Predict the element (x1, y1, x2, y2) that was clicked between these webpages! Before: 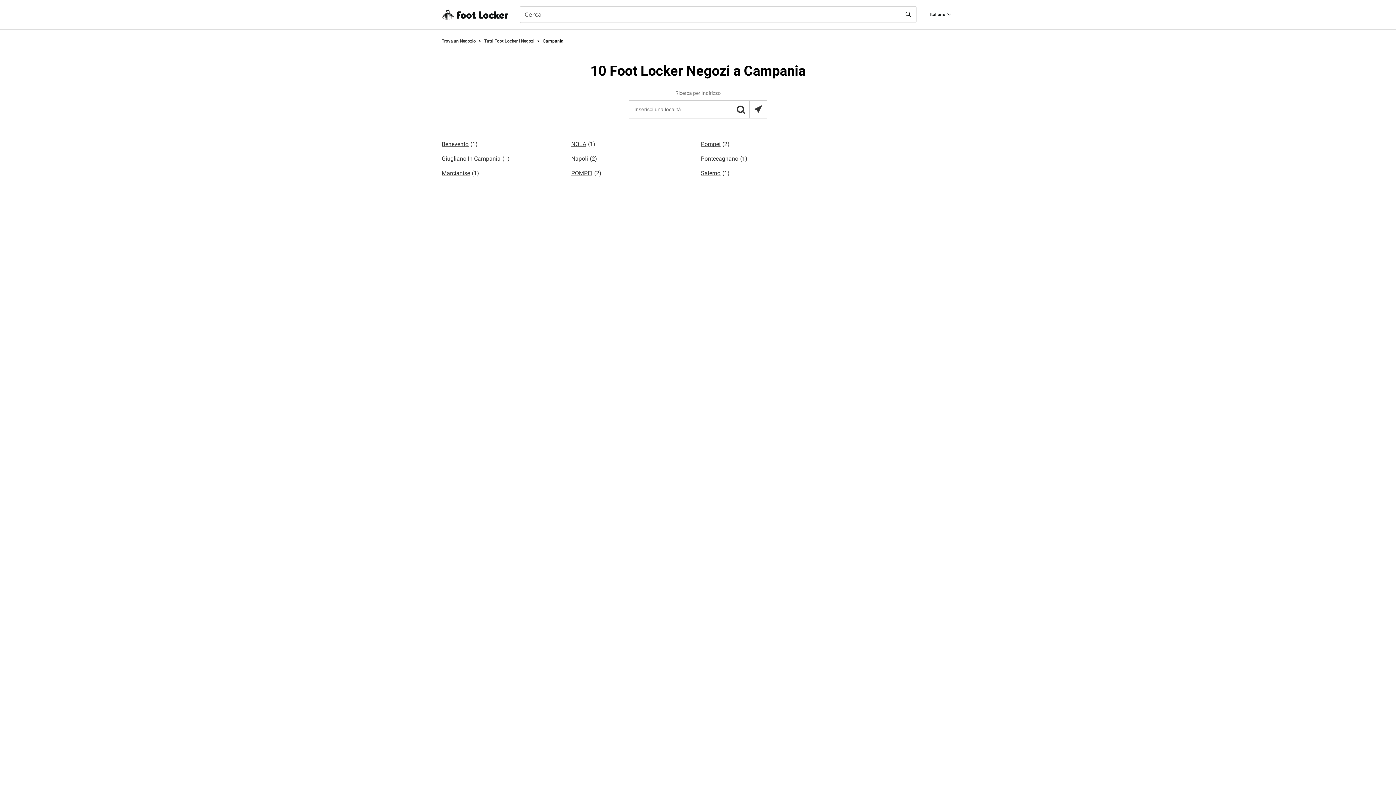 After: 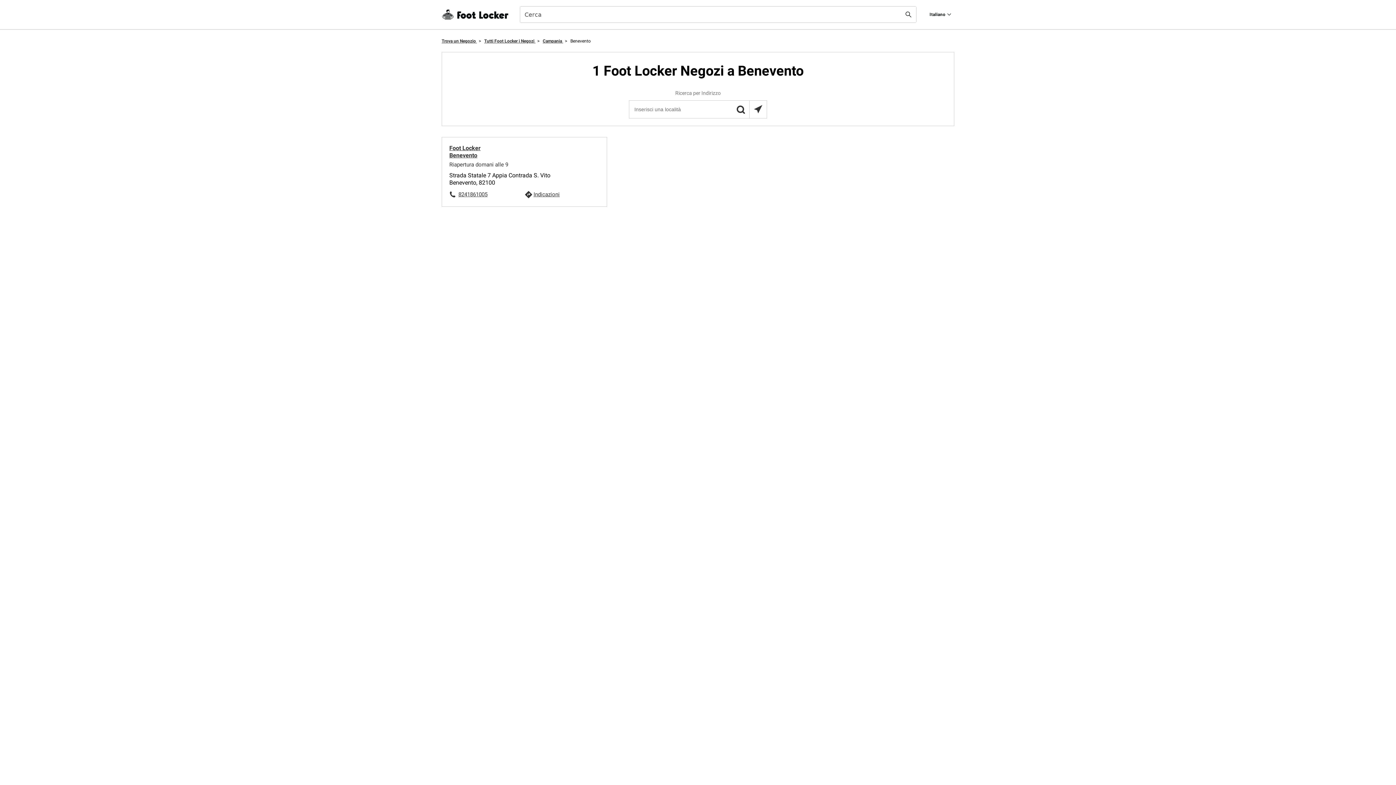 Action: label: Benevento(1) bbox: (441, 137, 477, 151)